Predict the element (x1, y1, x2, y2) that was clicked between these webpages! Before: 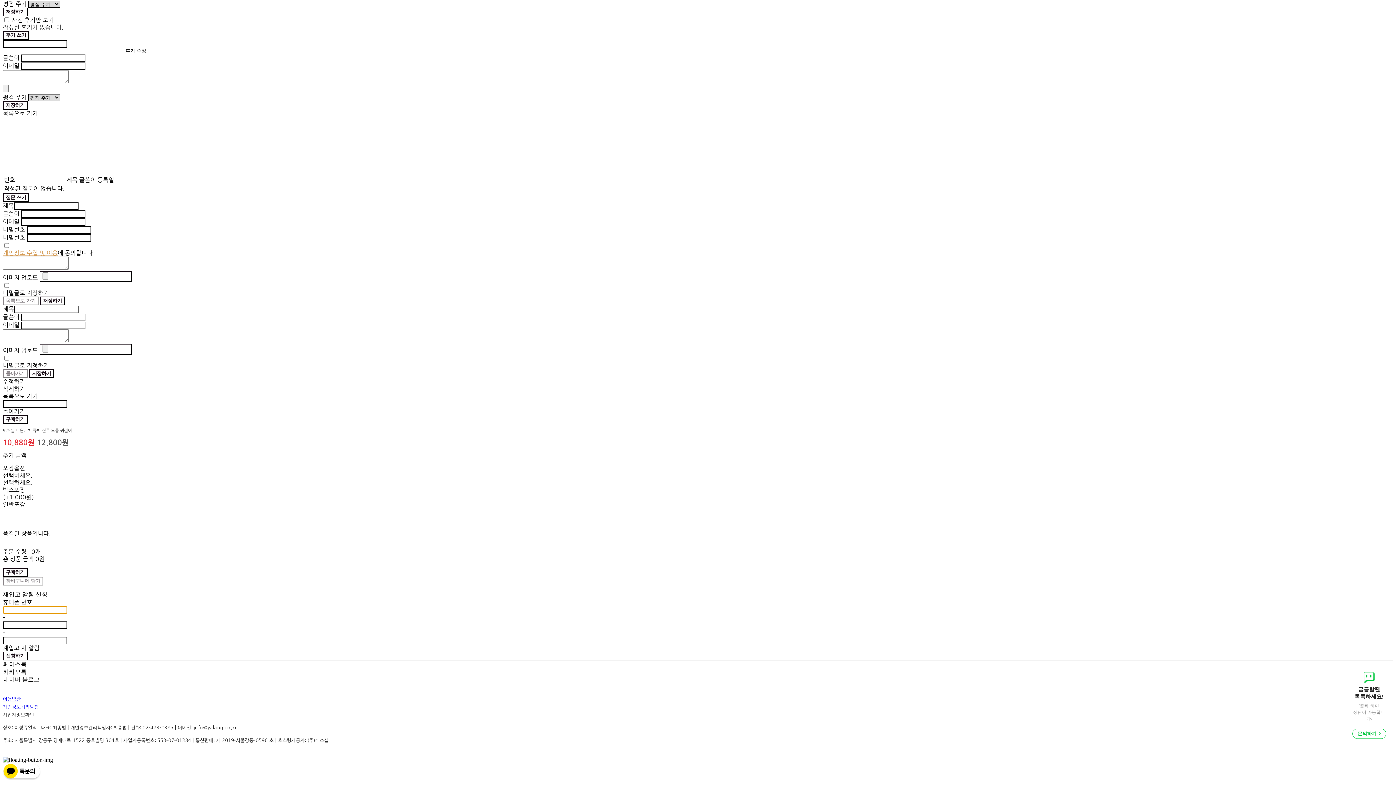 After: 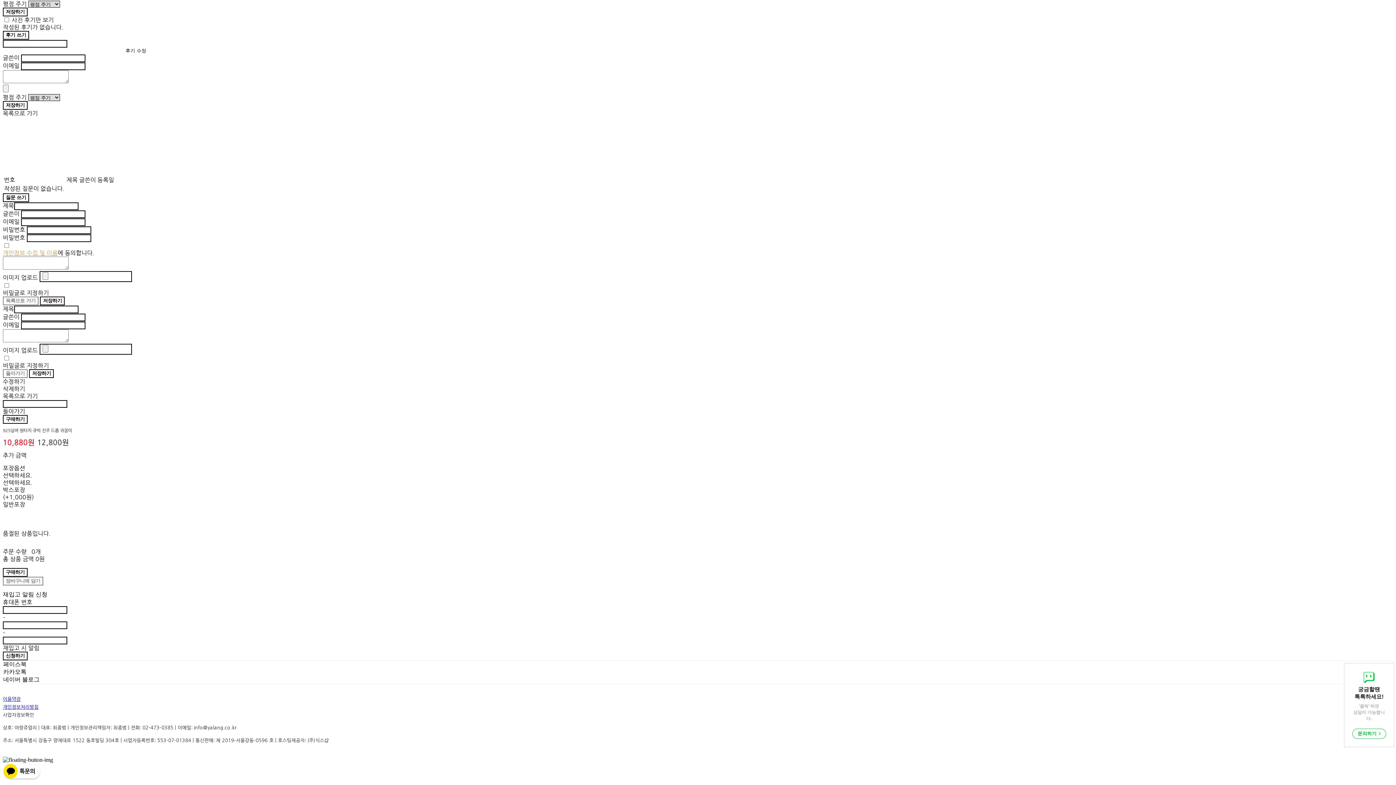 Action: label: 톡톡
궁금할땐
톡톡하세요!

'클릭' 하면
상담이 가능합니다.

문의하기 bbox: (1344, 663, 1394, 747)